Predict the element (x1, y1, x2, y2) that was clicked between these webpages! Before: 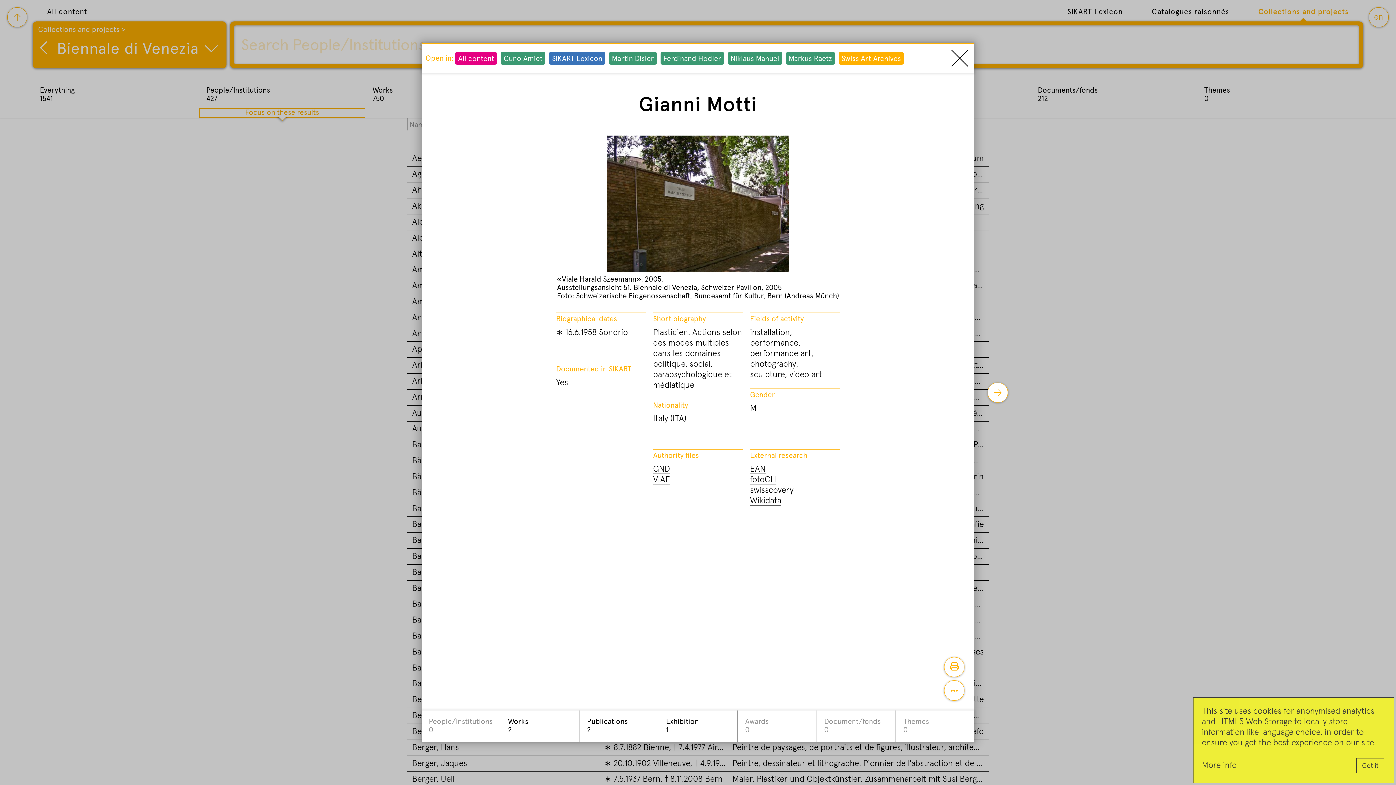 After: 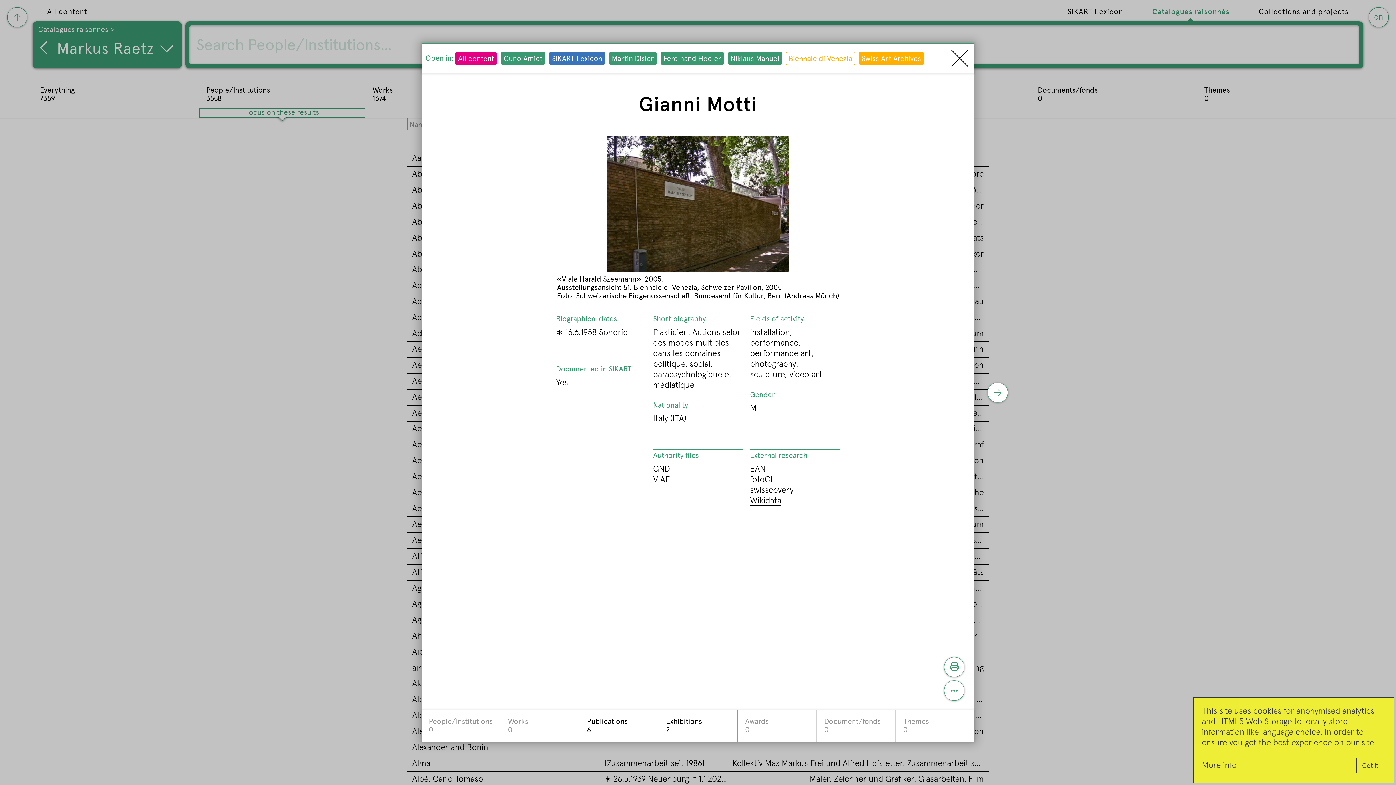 Action: bbox: (785, 51, 835, 65) label: Markus Raetz